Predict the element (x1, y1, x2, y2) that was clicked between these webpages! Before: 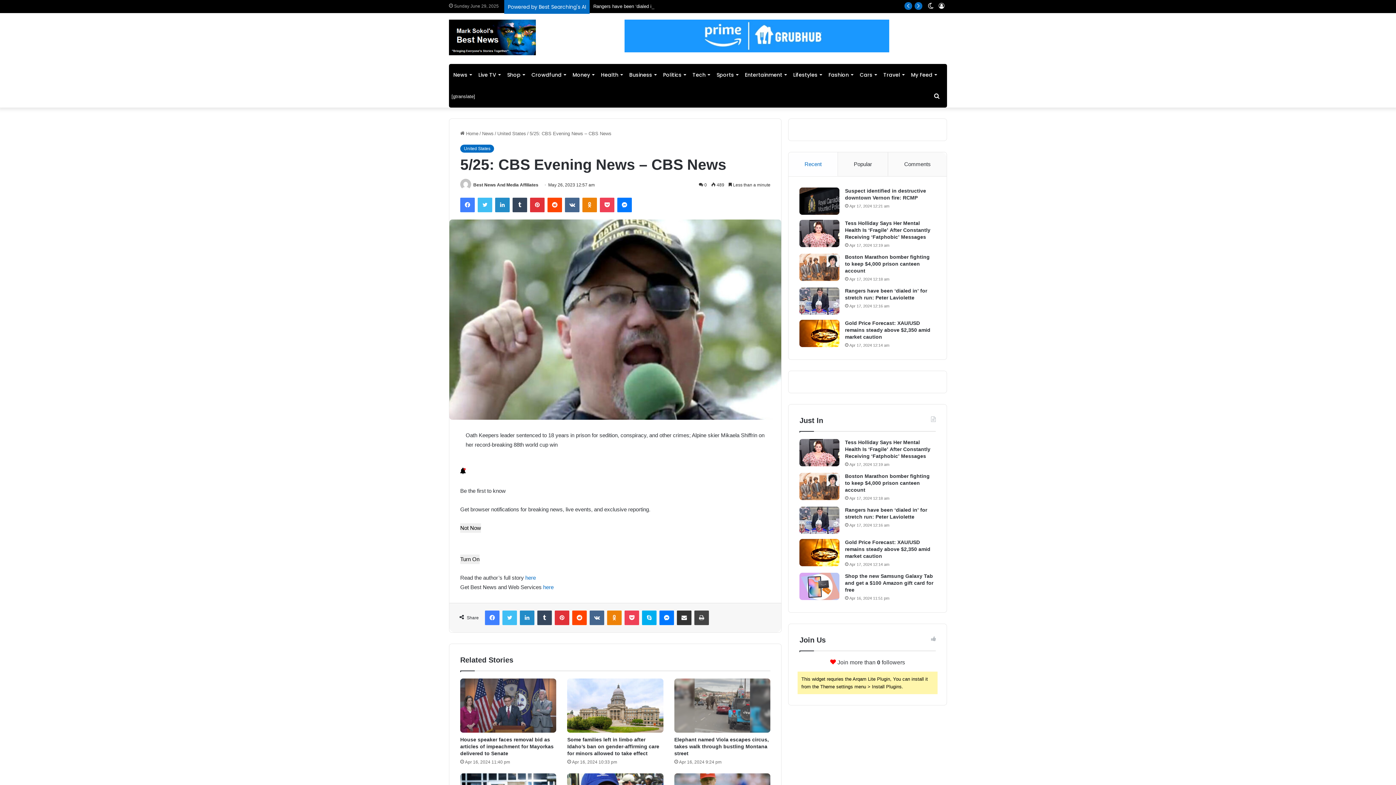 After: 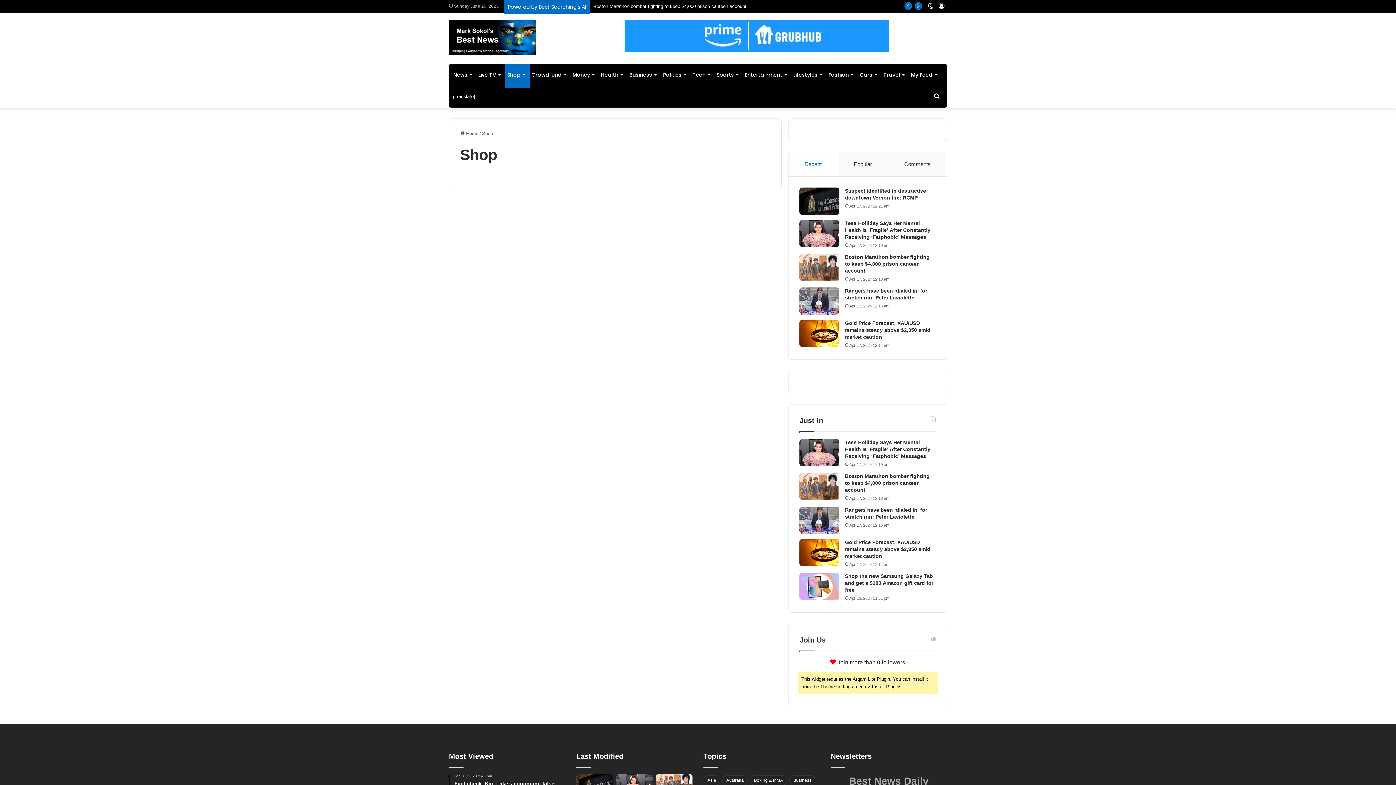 Action: label: Shop bbox: (505, 63, 529, 85)